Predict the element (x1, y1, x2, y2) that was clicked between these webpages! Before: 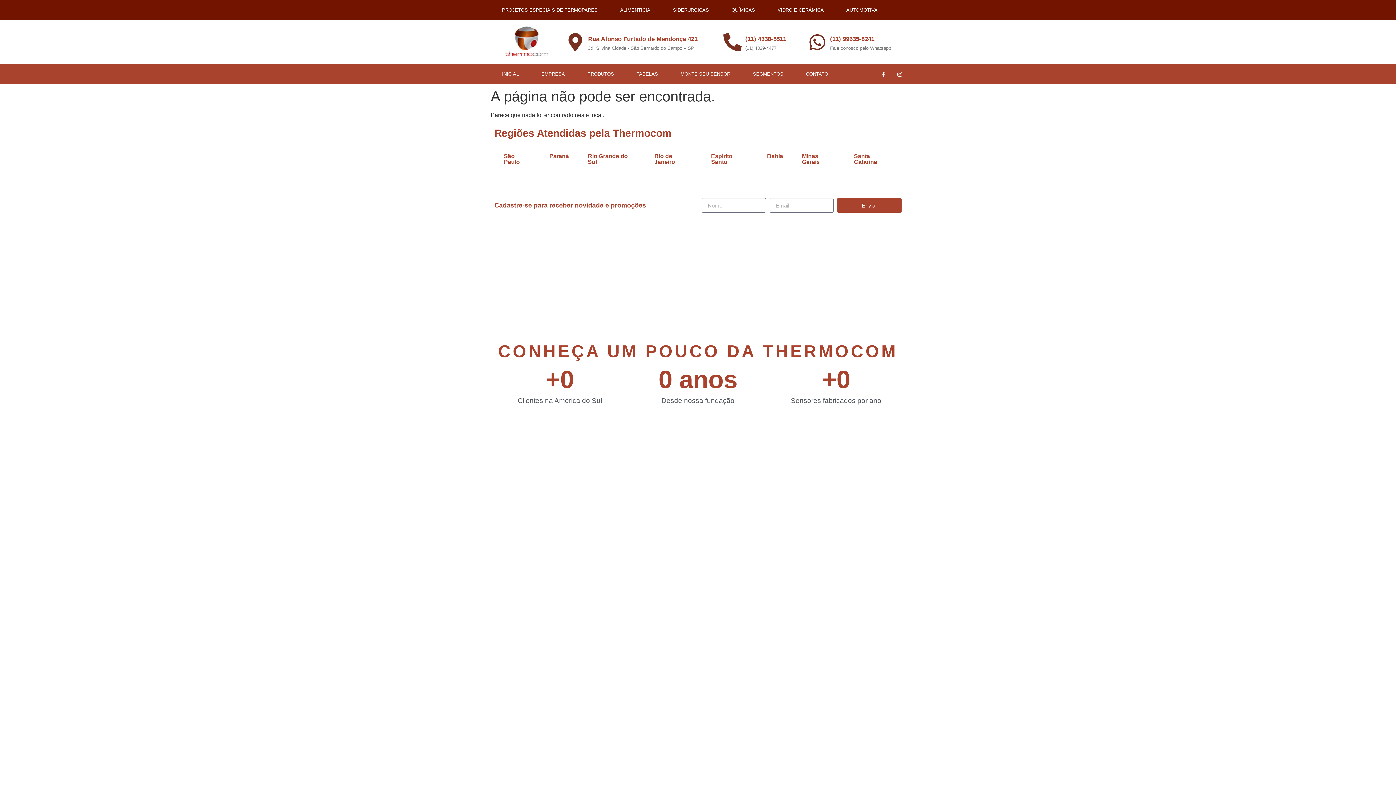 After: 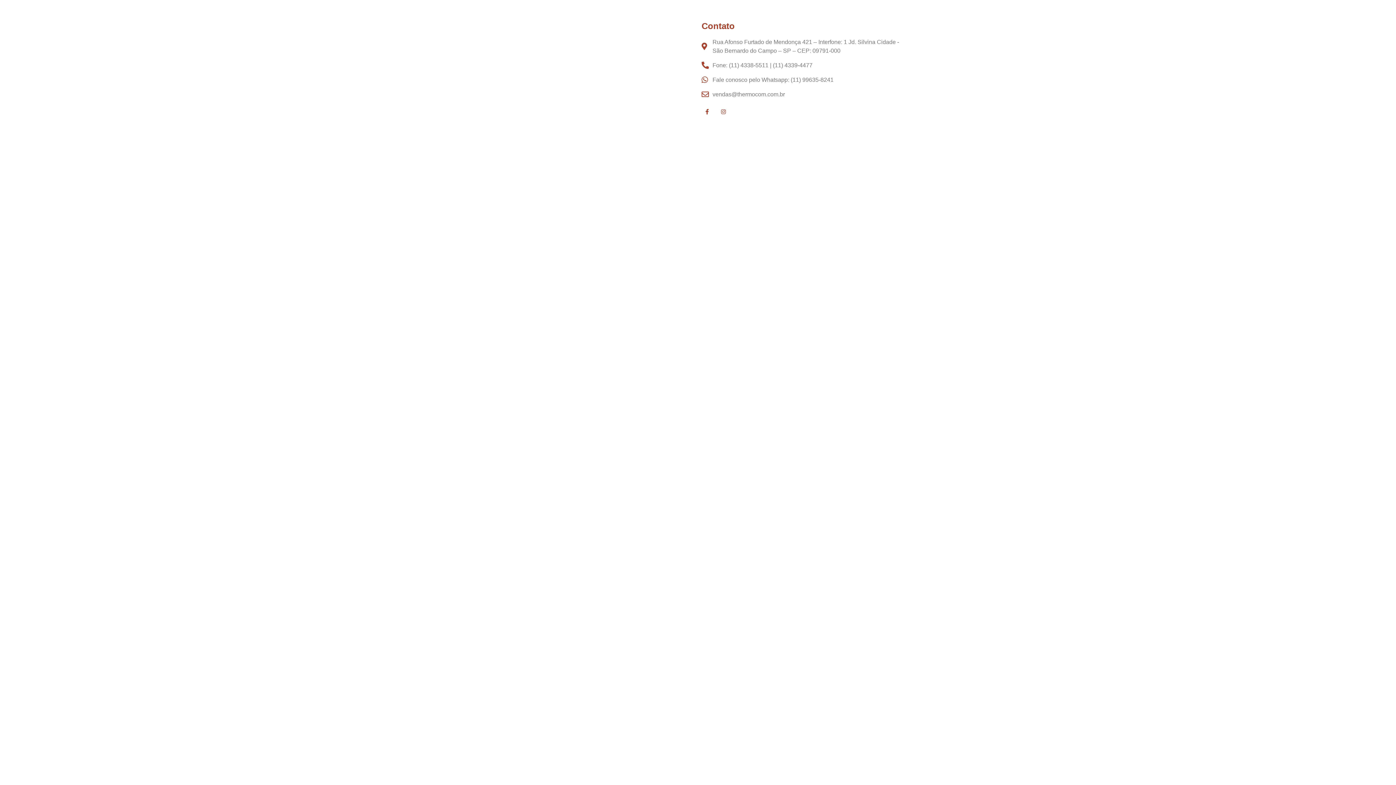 Action: bbox: (794, 64, 839, 84) label: CONTATO